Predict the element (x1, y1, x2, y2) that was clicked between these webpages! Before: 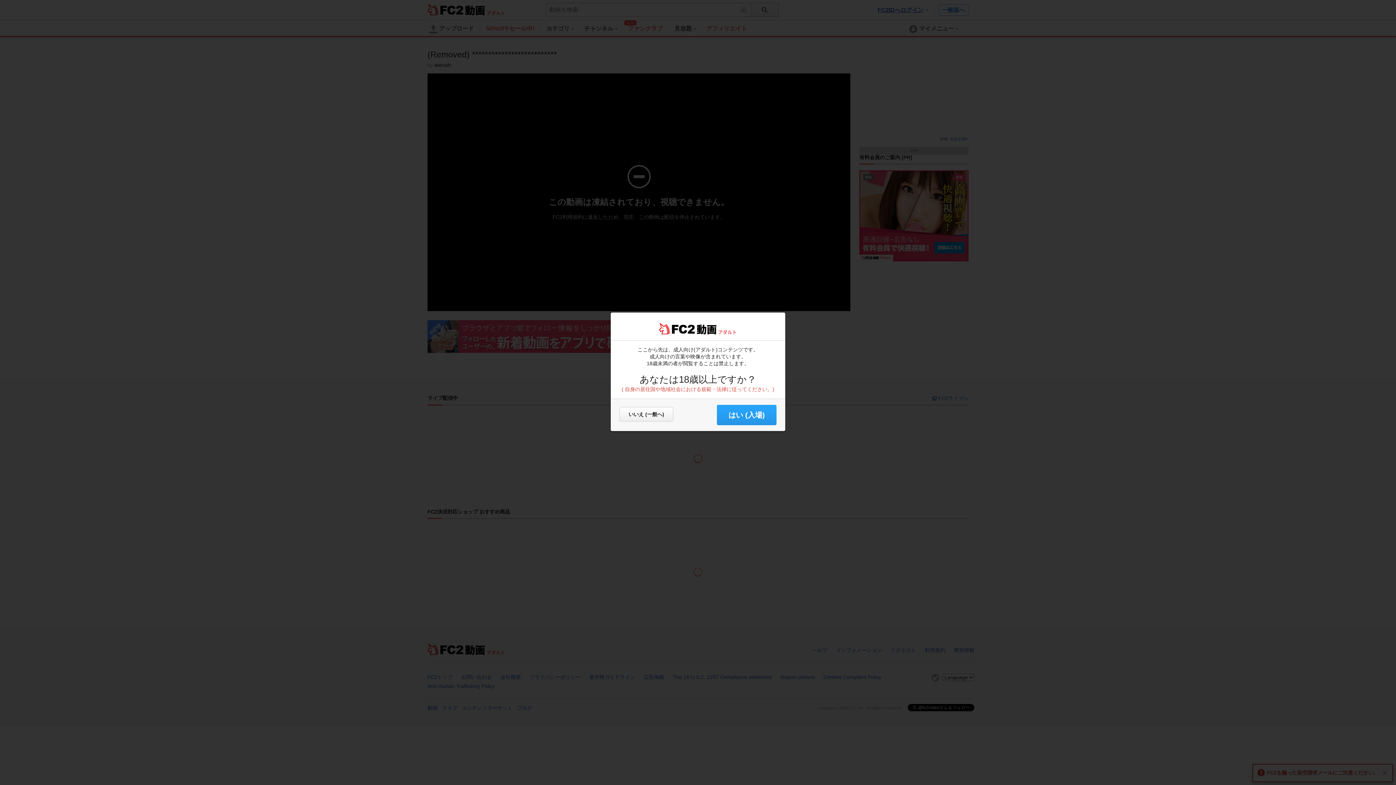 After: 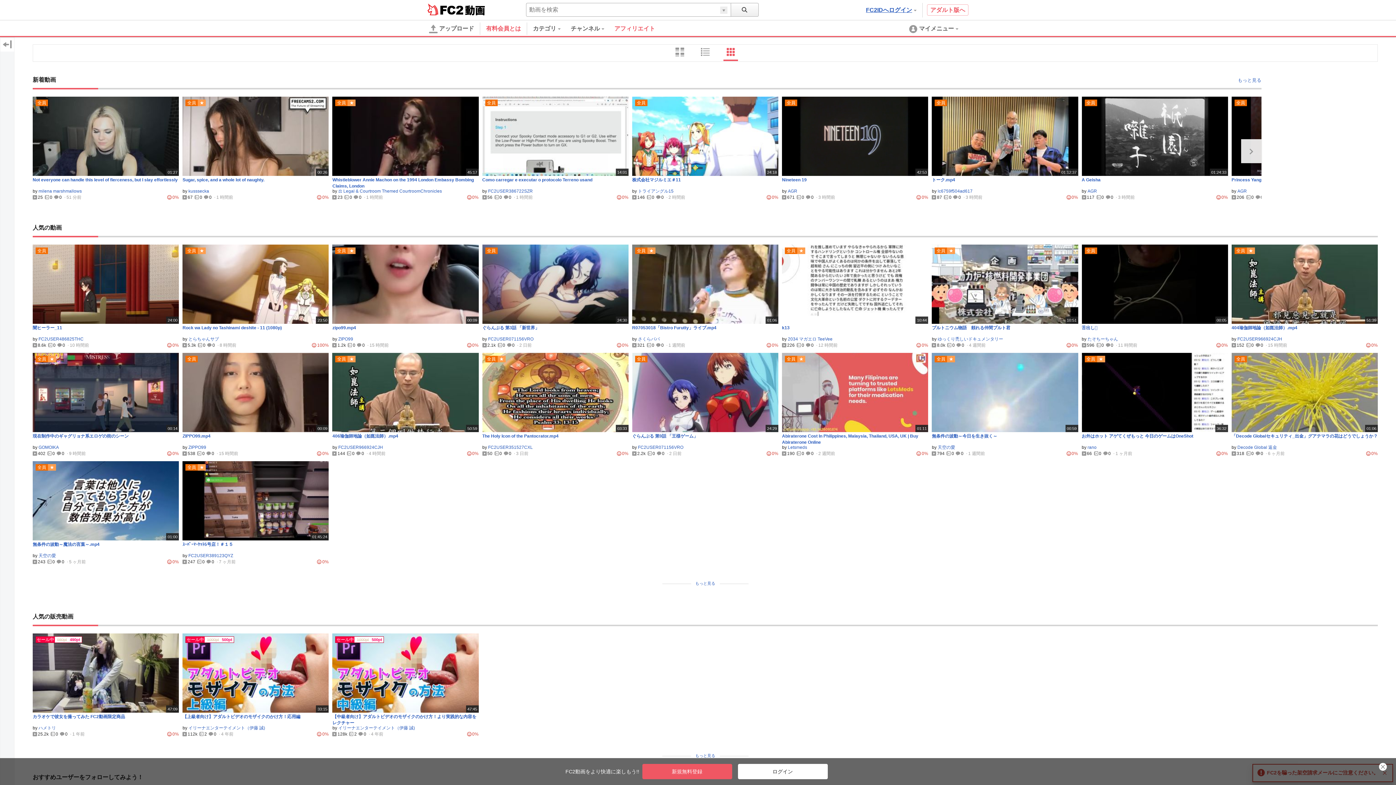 Action: label: いいえ (一般へ) bbox: (619, 407, 673, 421)